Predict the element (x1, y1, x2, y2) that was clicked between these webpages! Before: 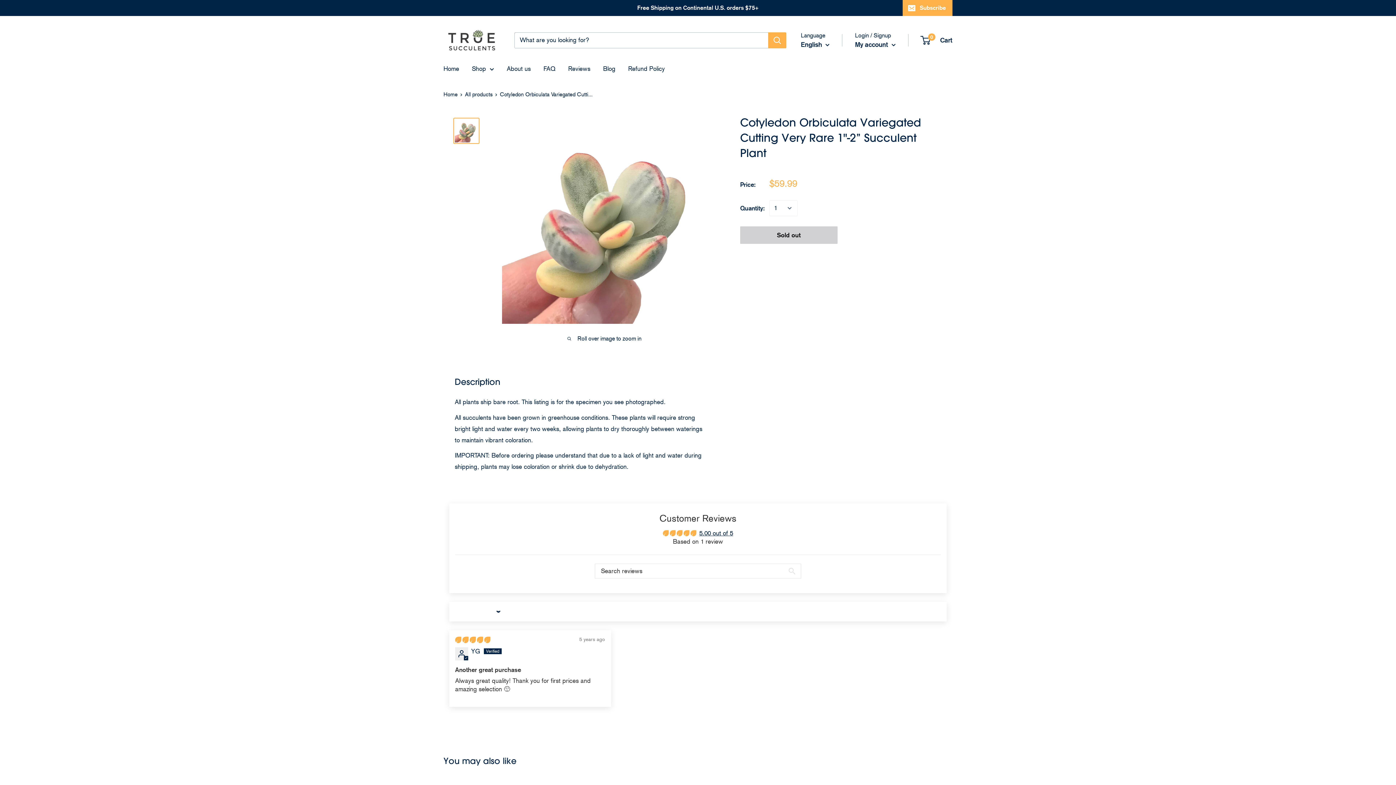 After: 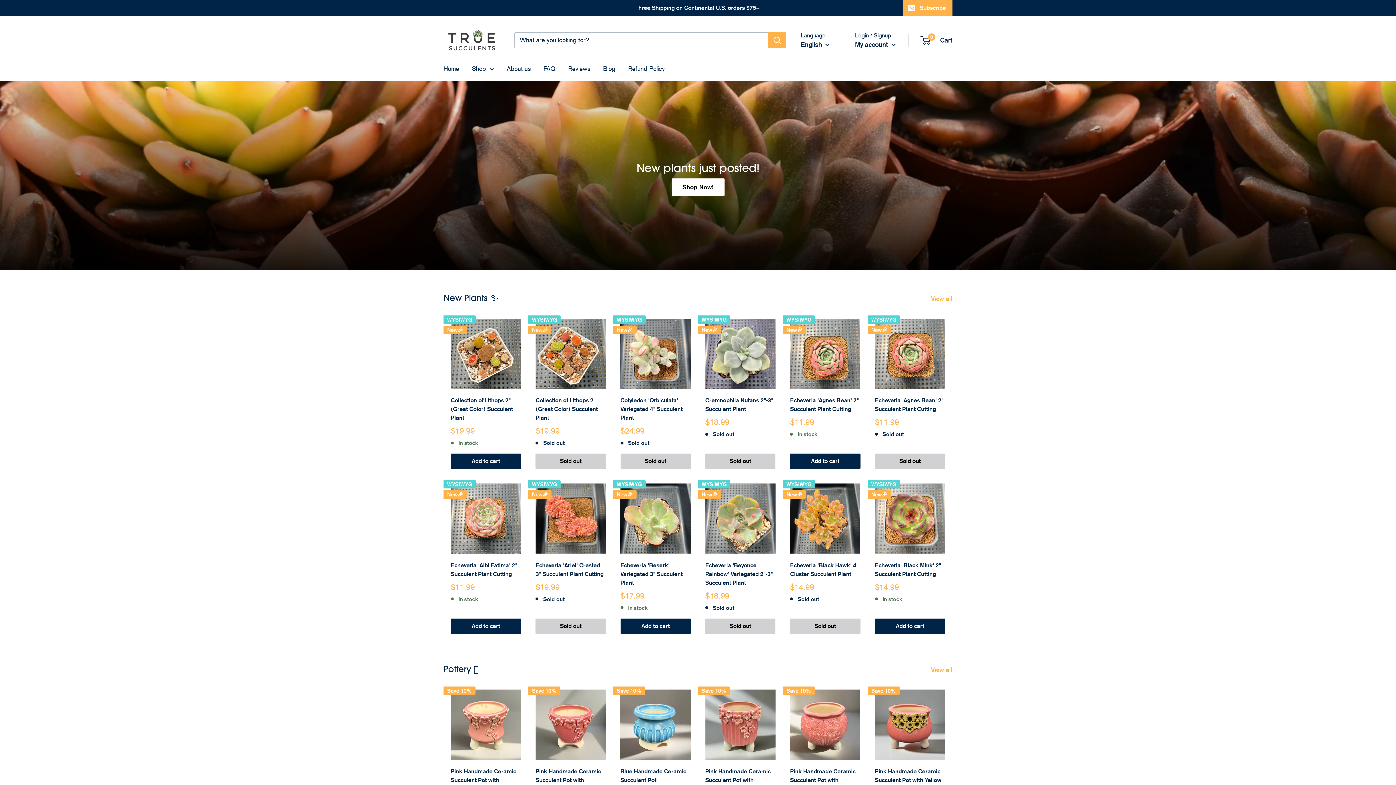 Action: bbox: (443, 23, 500, 57)